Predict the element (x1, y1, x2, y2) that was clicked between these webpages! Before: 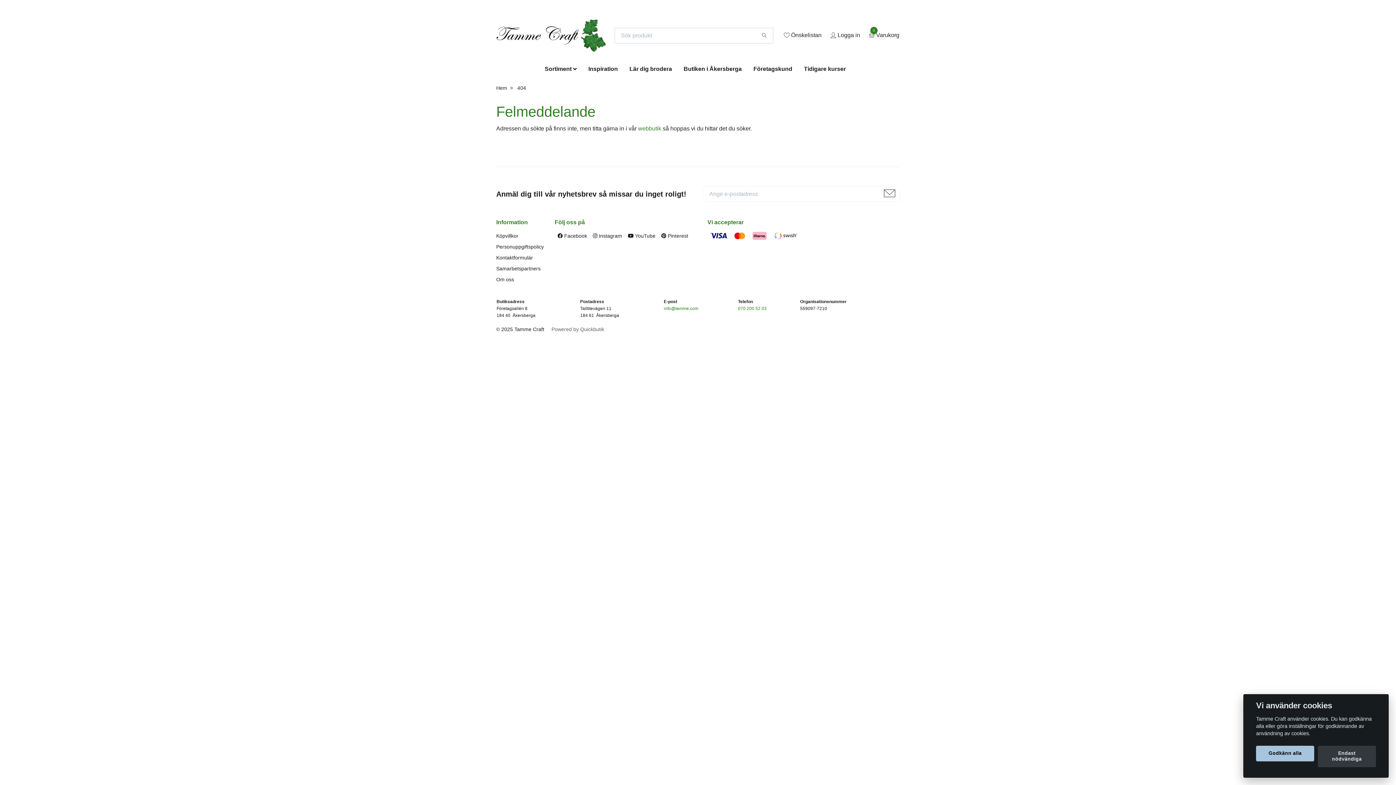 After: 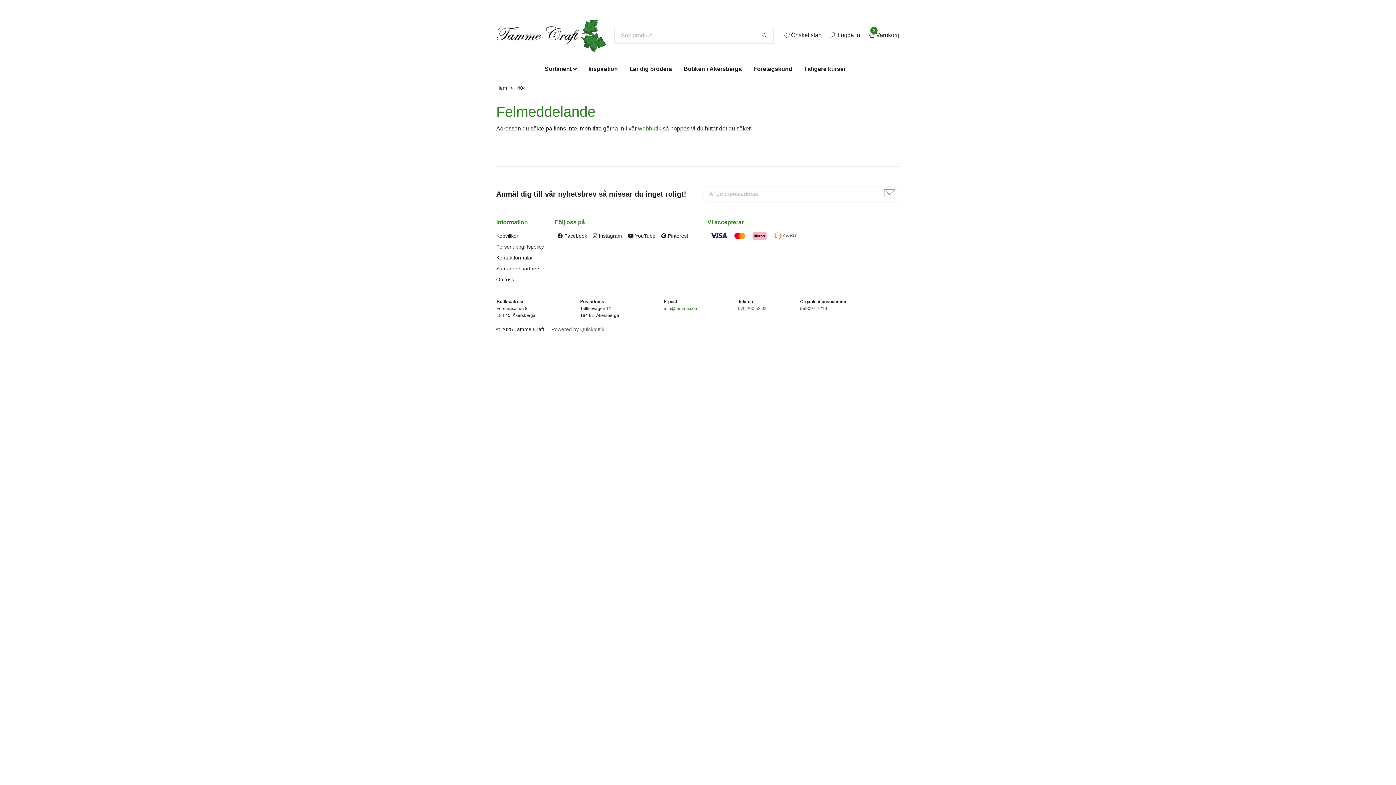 Action: label: Godkänn alla bbox: (1256, 746, 1314, 761)